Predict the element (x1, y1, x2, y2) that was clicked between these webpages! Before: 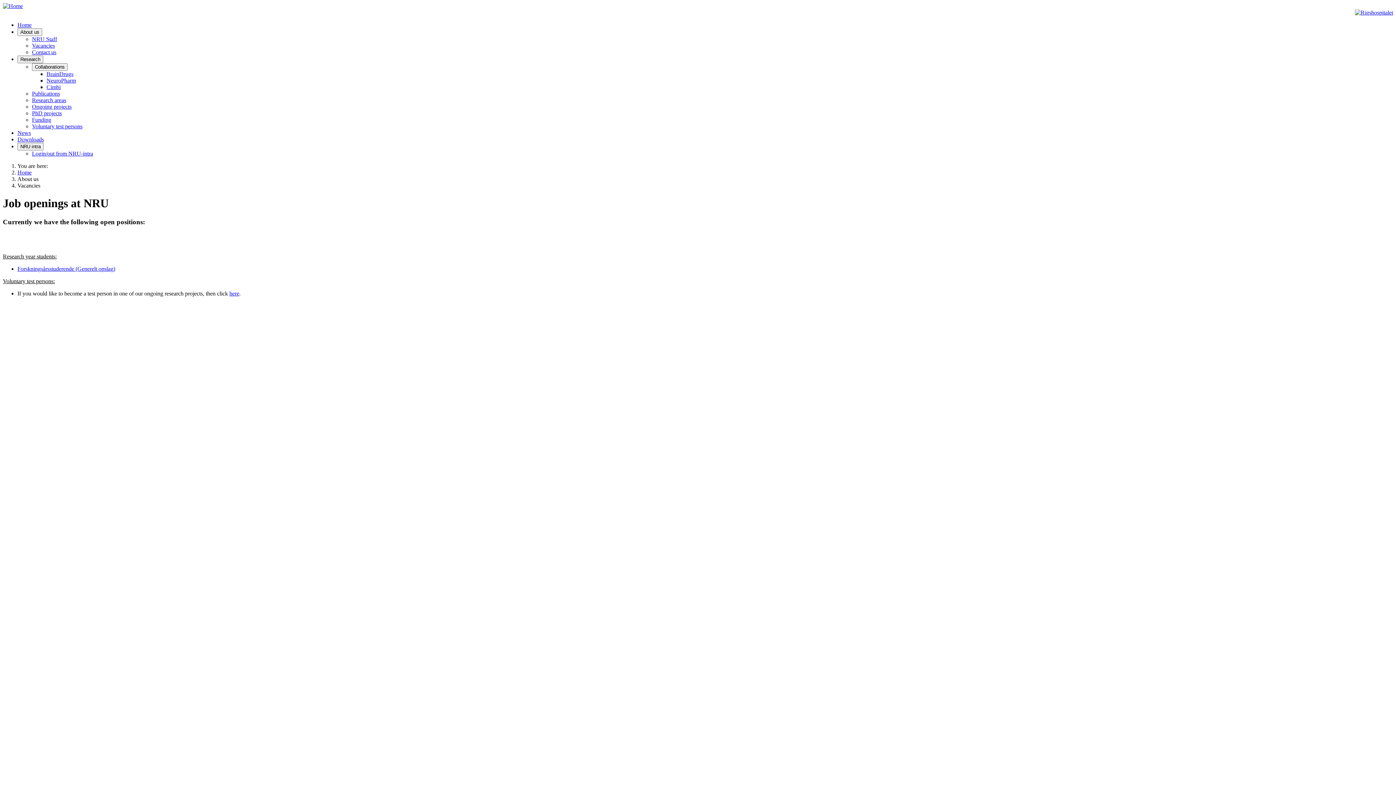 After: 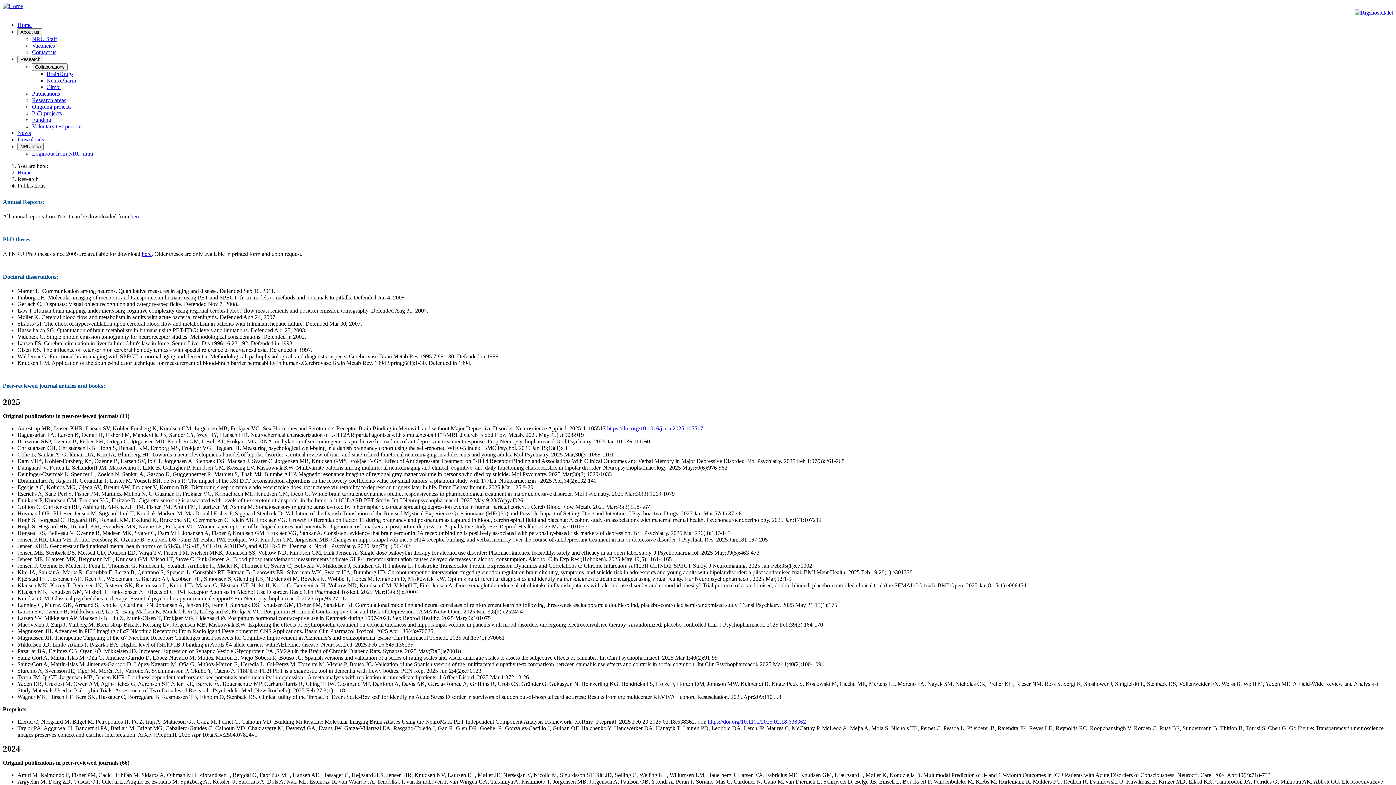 Action: bbox: (32, 90, 60, 96) label: Publications